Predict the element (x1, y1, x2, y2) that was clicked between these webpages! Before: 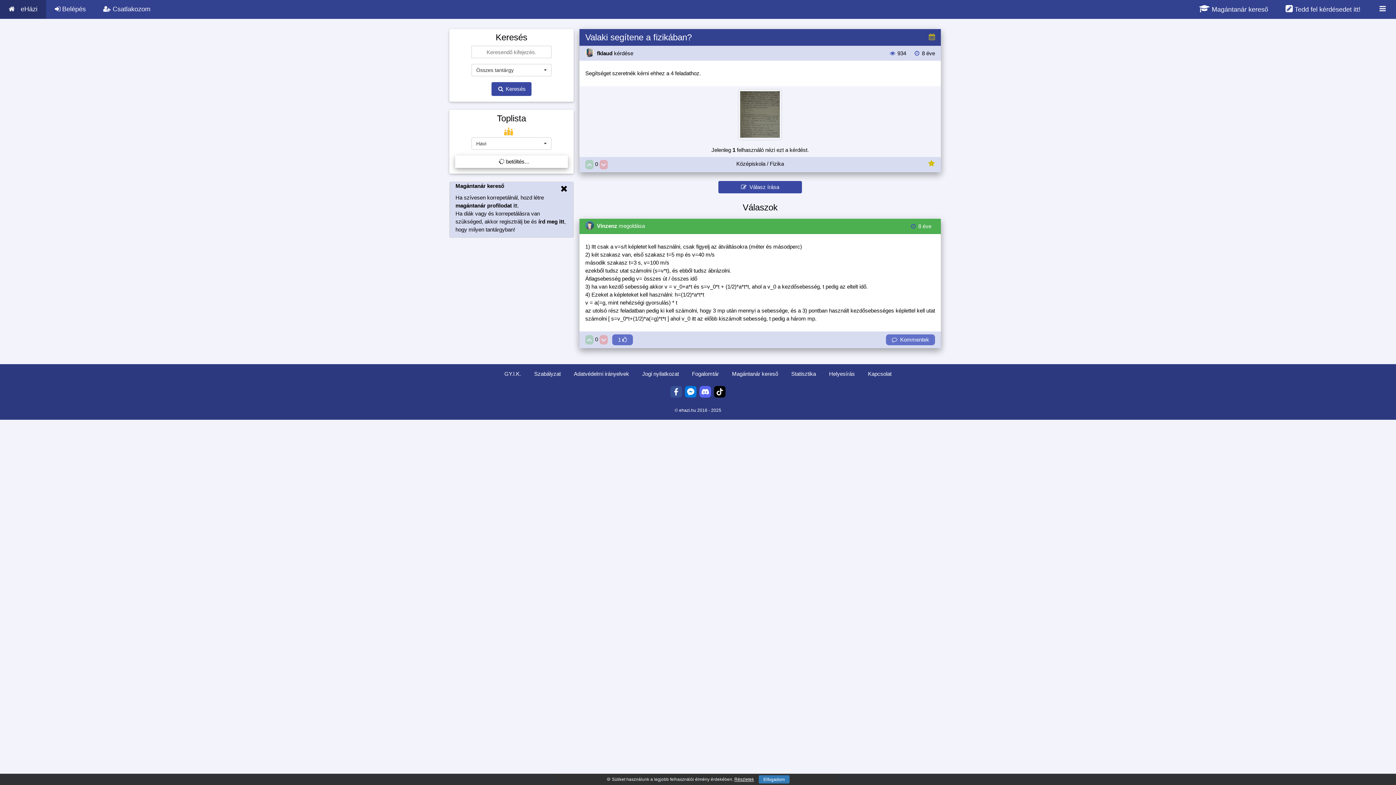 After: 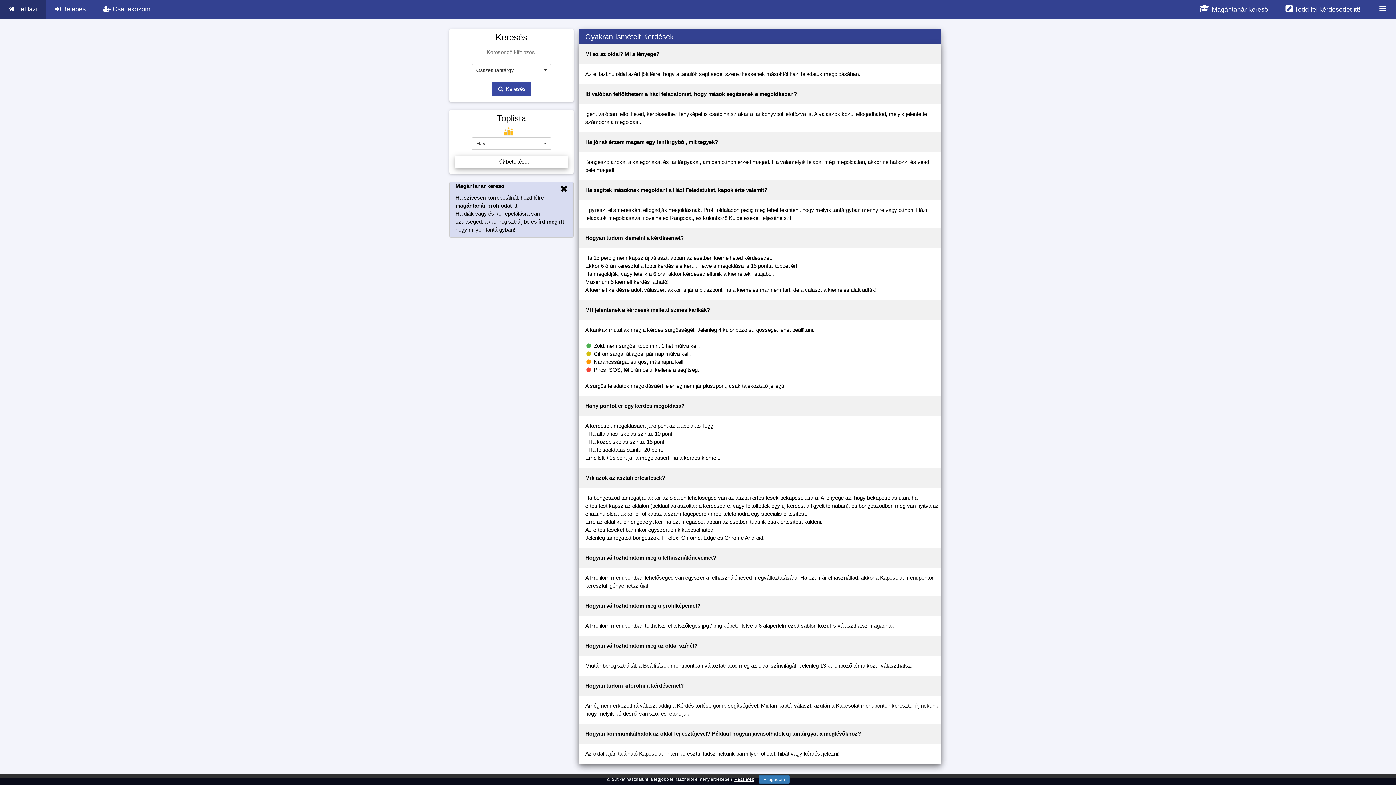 Action: label: GY.I.K. bbox: (504, 370, 521, 377)